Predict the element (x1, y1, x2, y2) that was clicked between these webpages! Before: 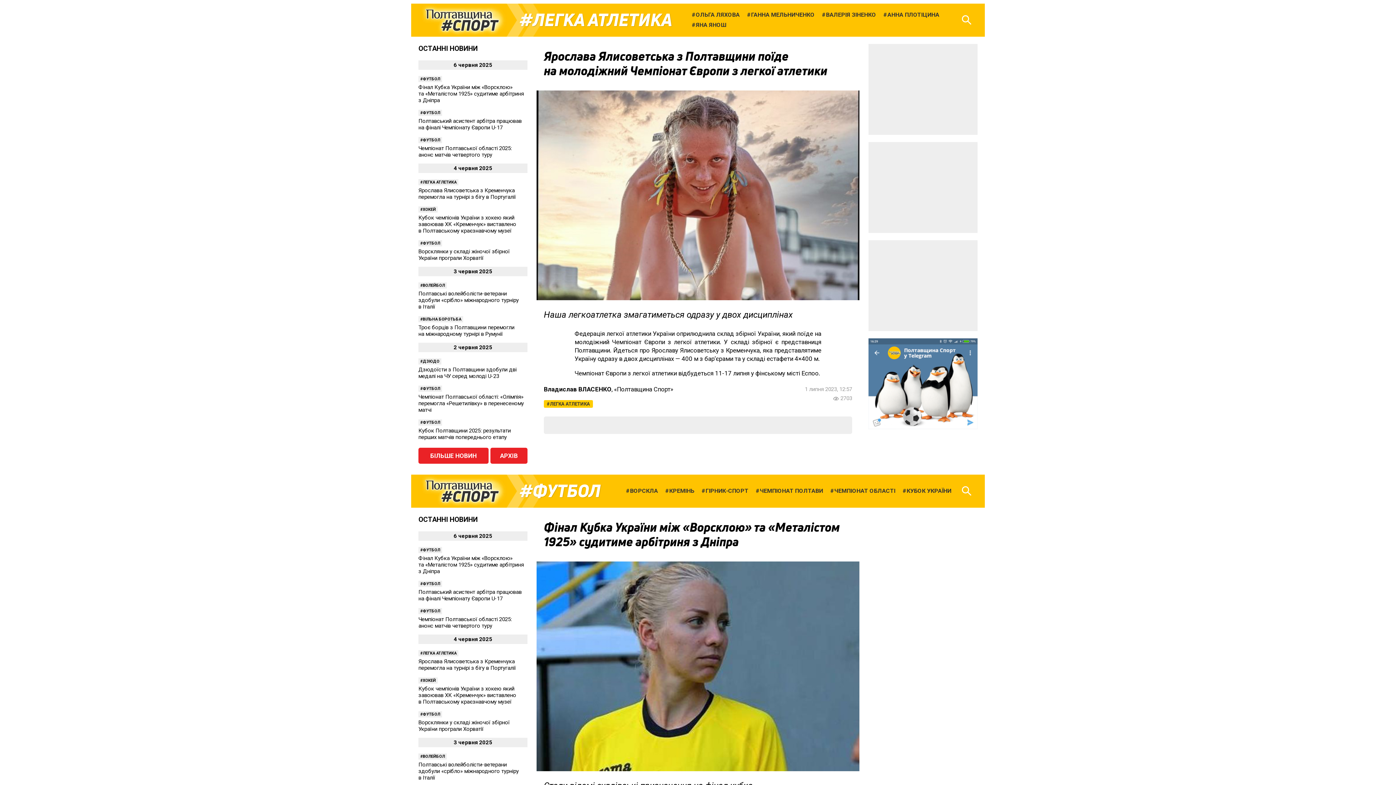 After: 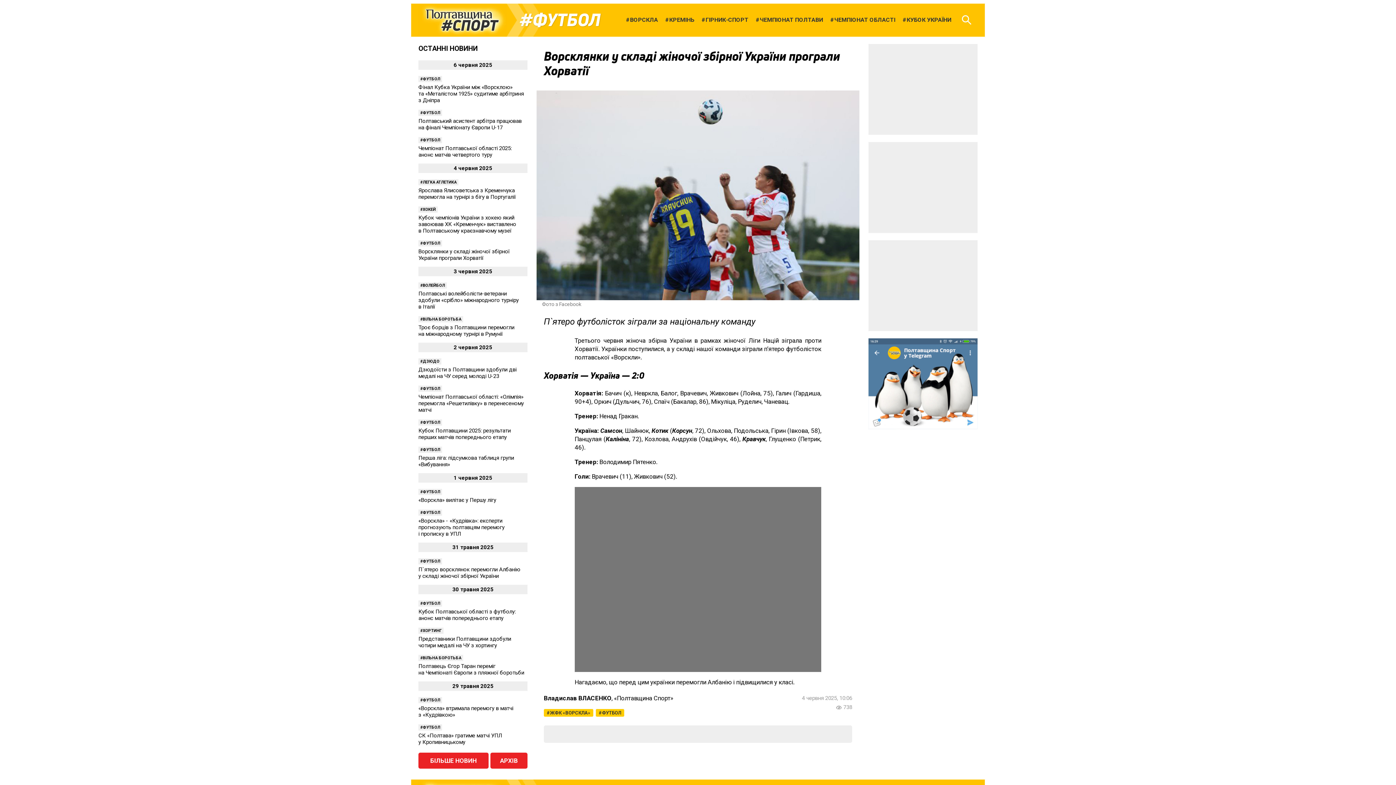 Action: bbox: (418, 248, 527, 261) label: Ворсклянки у складі жіночої збірної України програли Хорватії